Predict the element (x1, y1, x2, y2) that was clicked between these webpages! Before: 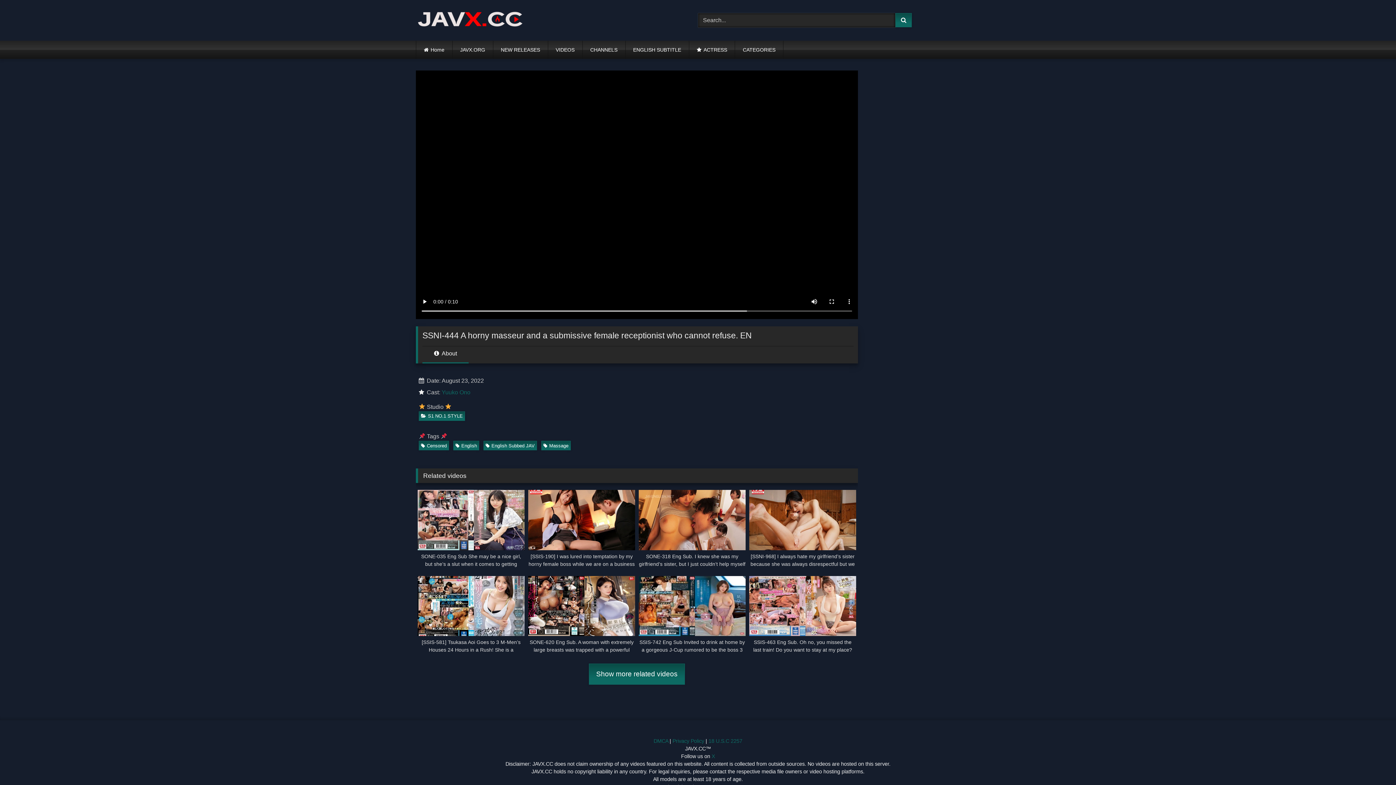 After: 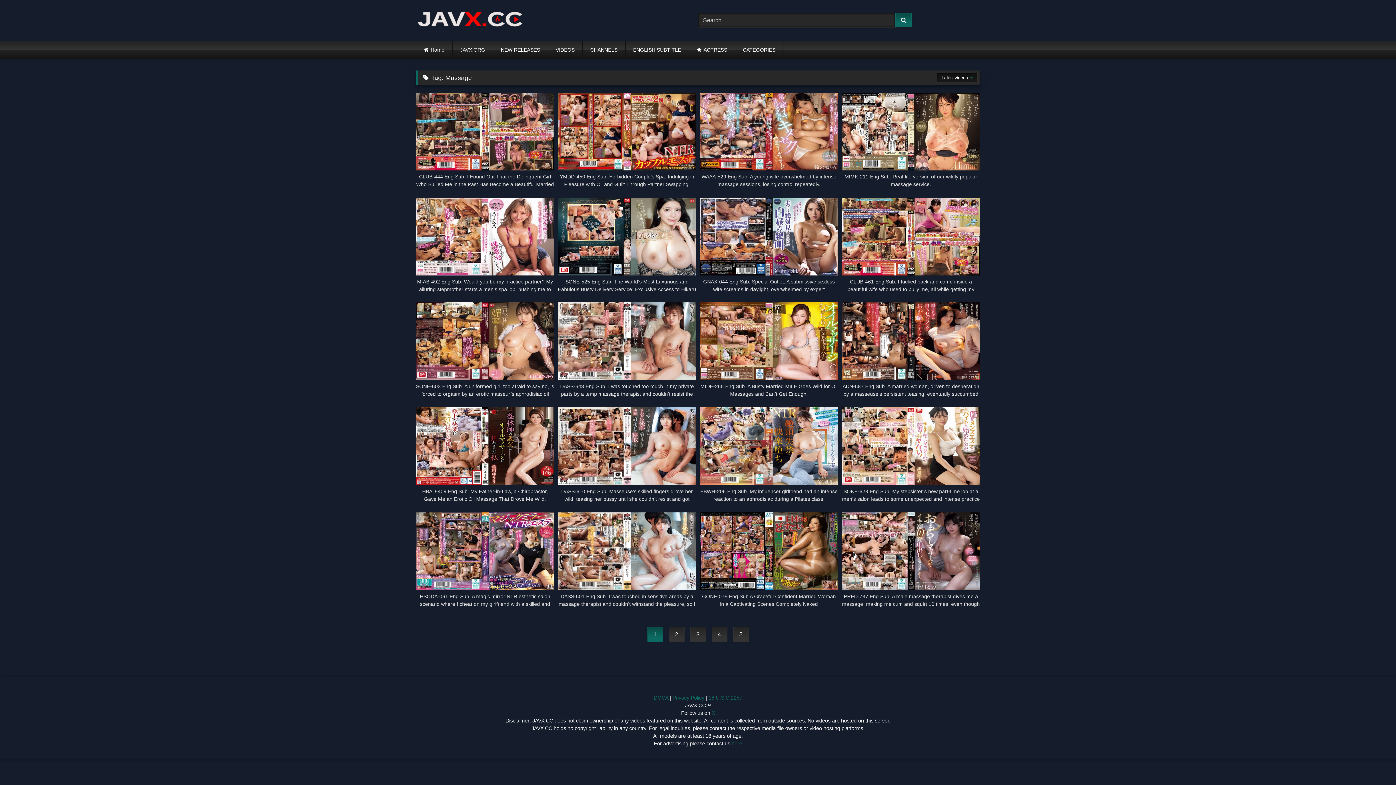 Action: label: Massage bbox: (541, 441, 570, 450)